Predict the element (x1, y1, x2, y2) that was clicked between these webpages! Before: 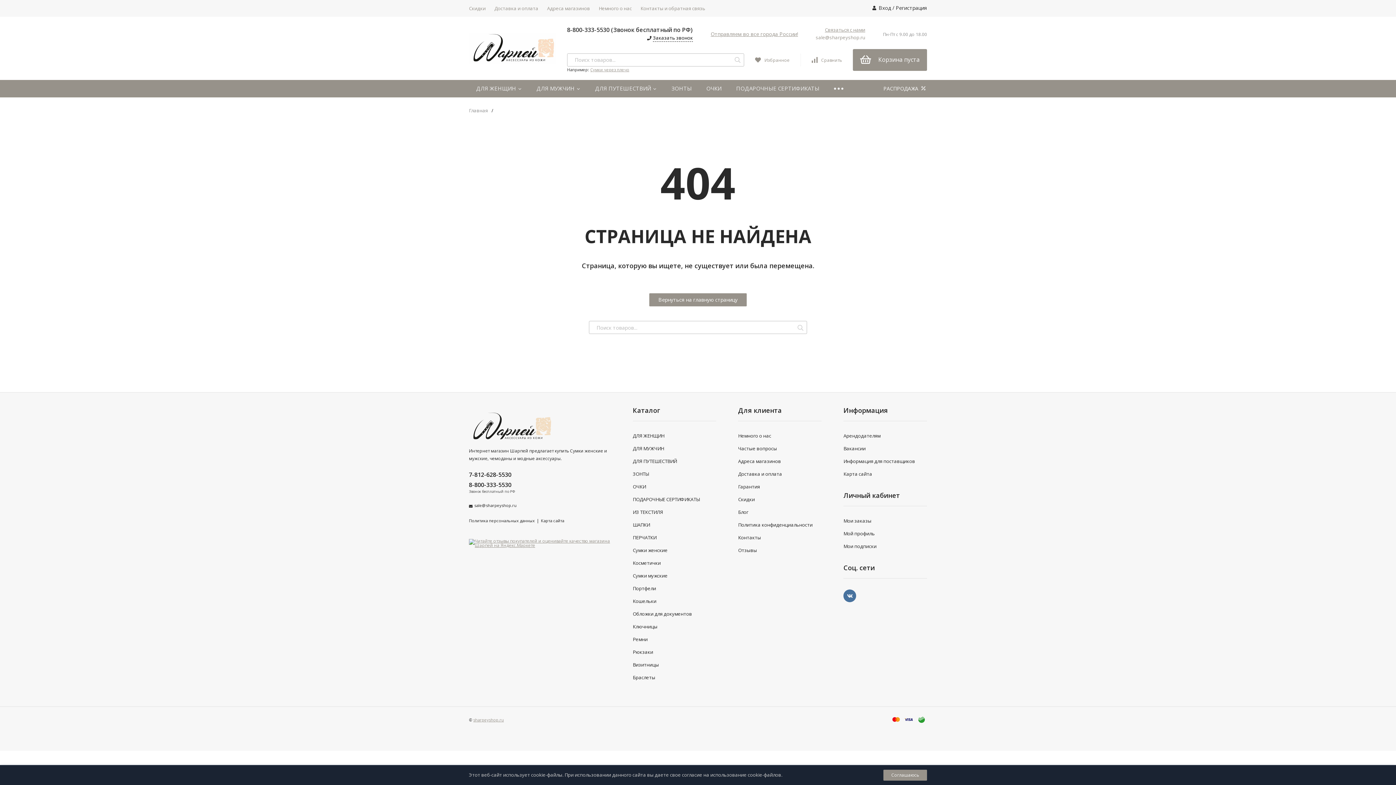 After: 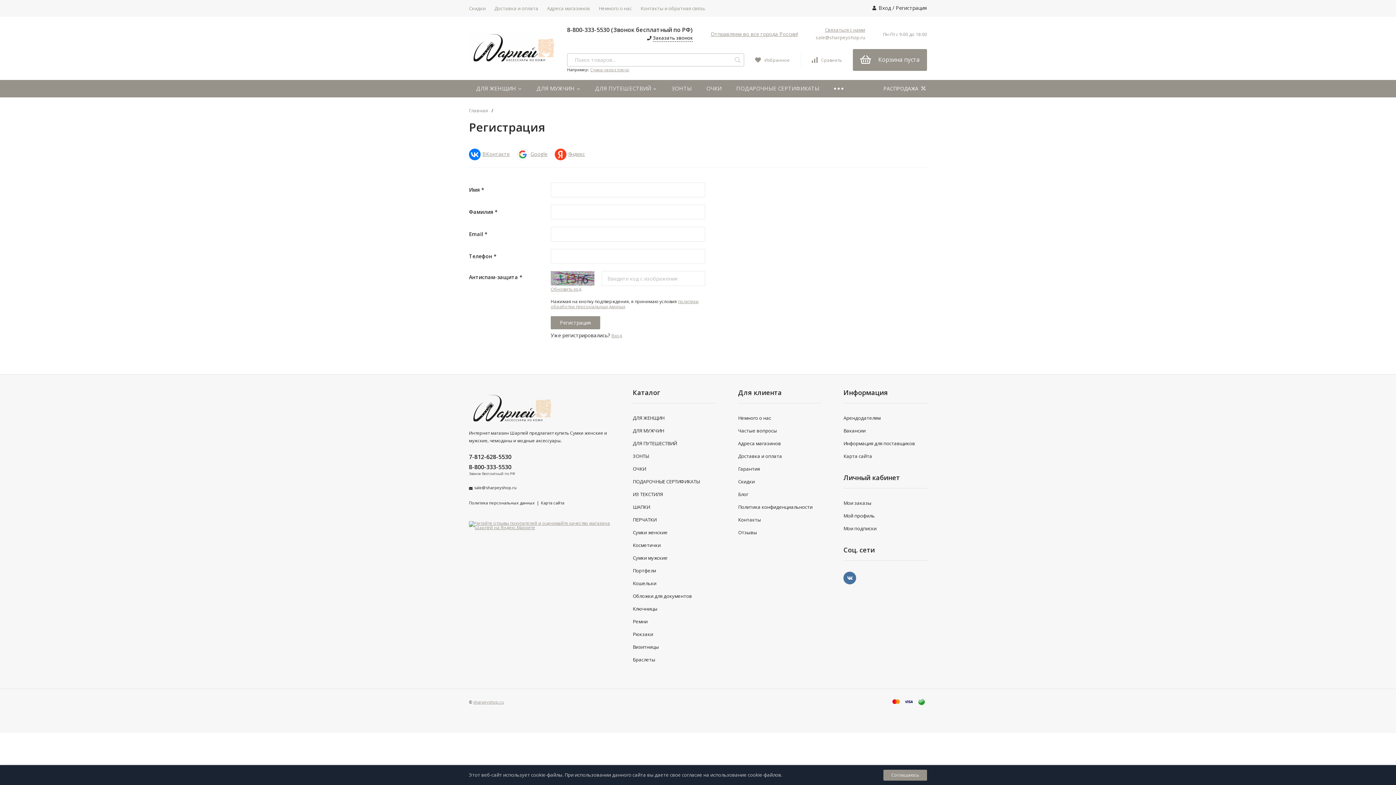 Action: label: Регистрация bbox: (896, 0, 927, 16)